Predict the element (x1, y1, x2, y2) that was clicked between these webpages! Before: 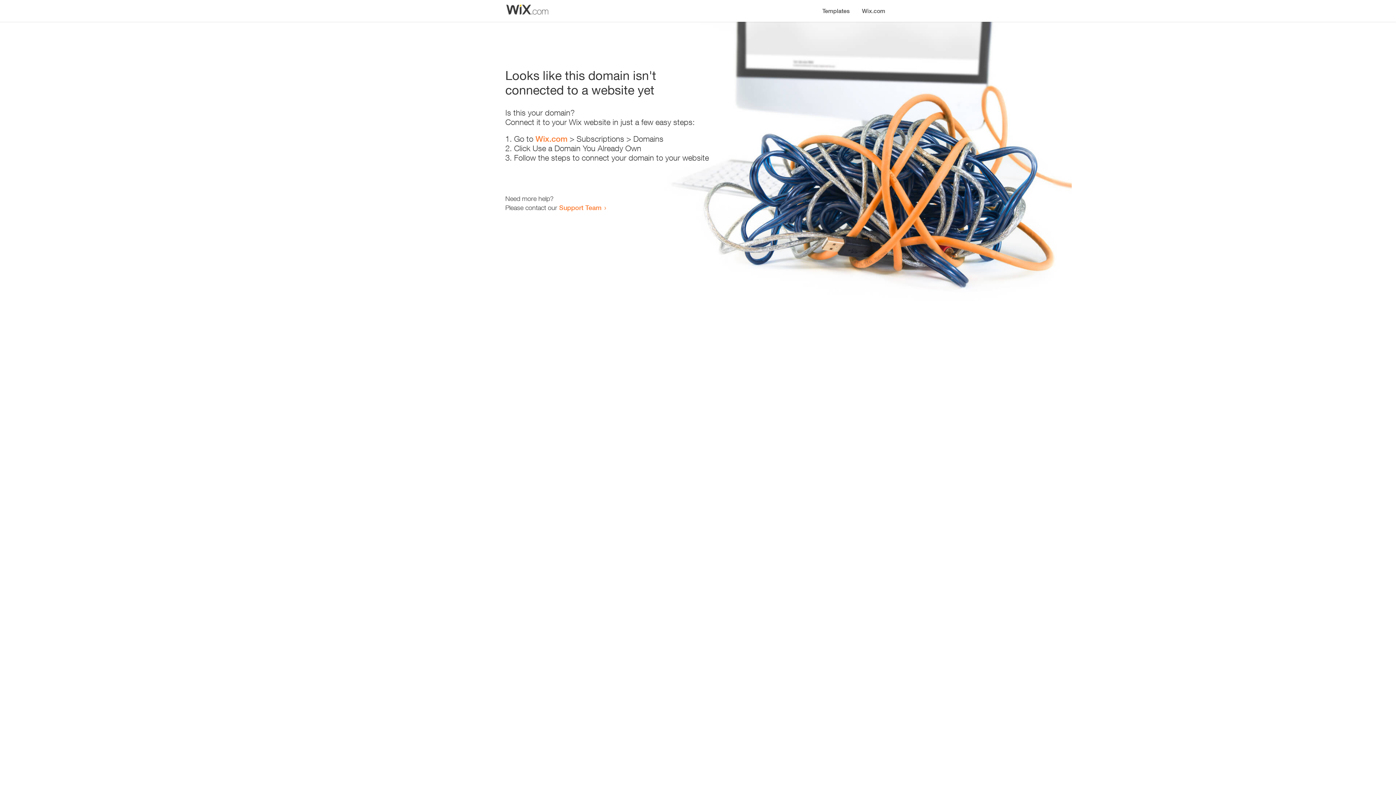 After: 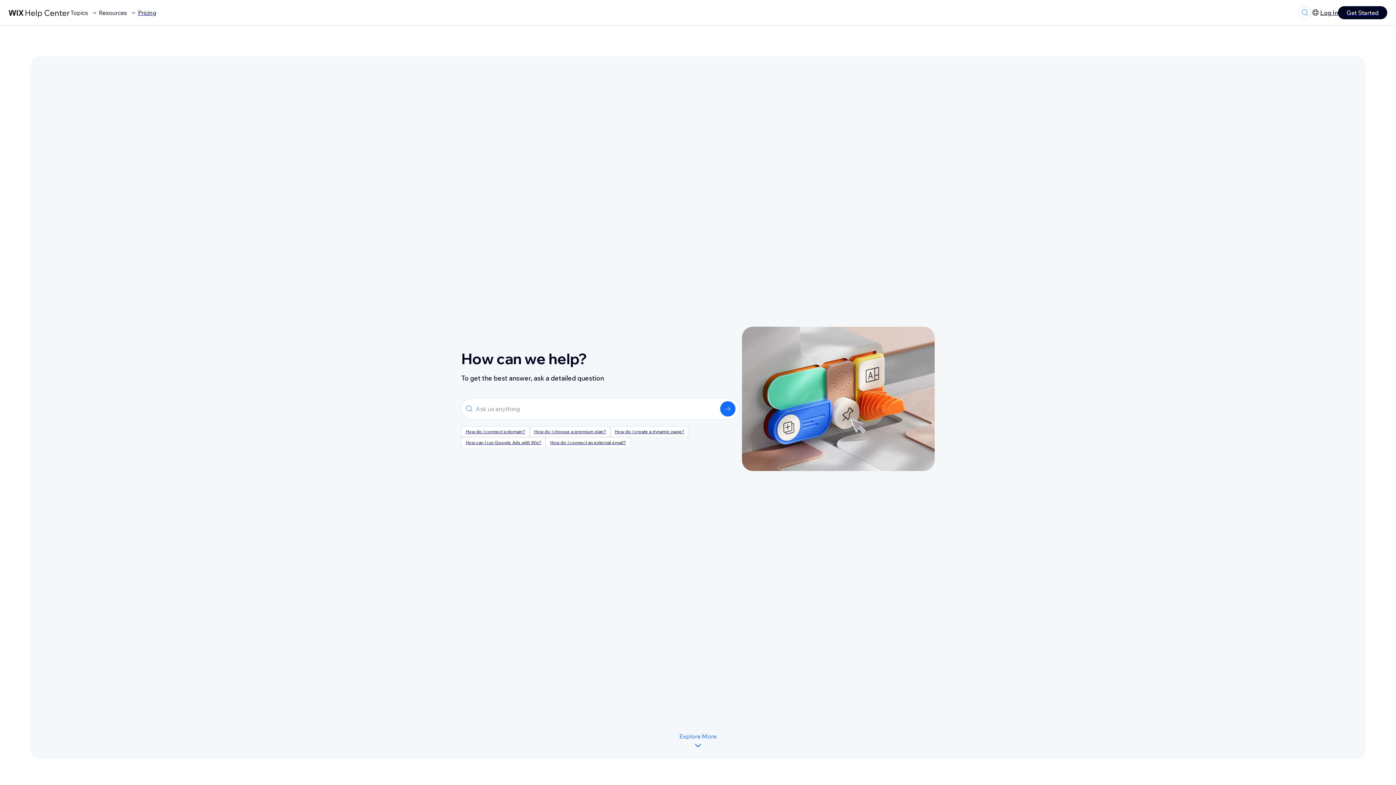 Action: bbox: (559, 203, 601, 211) label: Support Team